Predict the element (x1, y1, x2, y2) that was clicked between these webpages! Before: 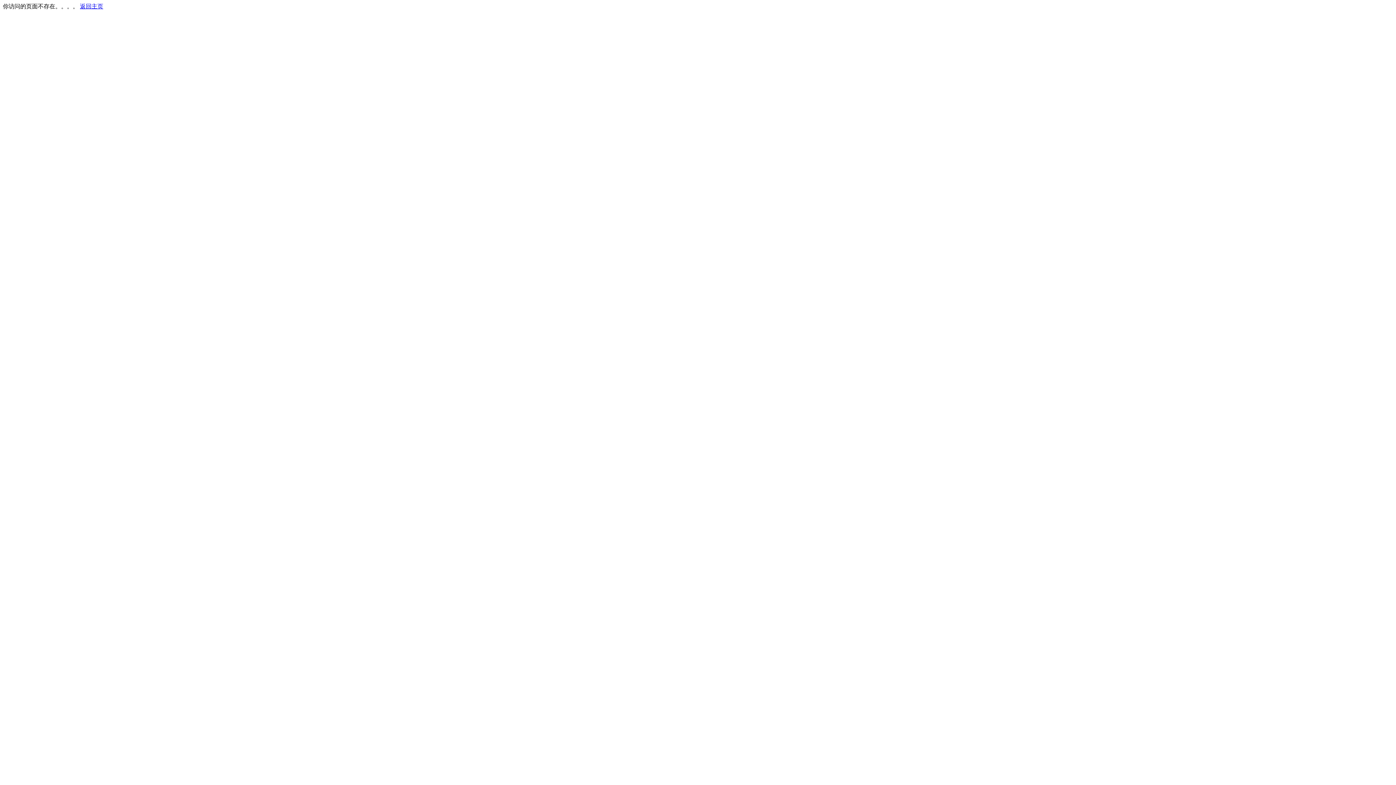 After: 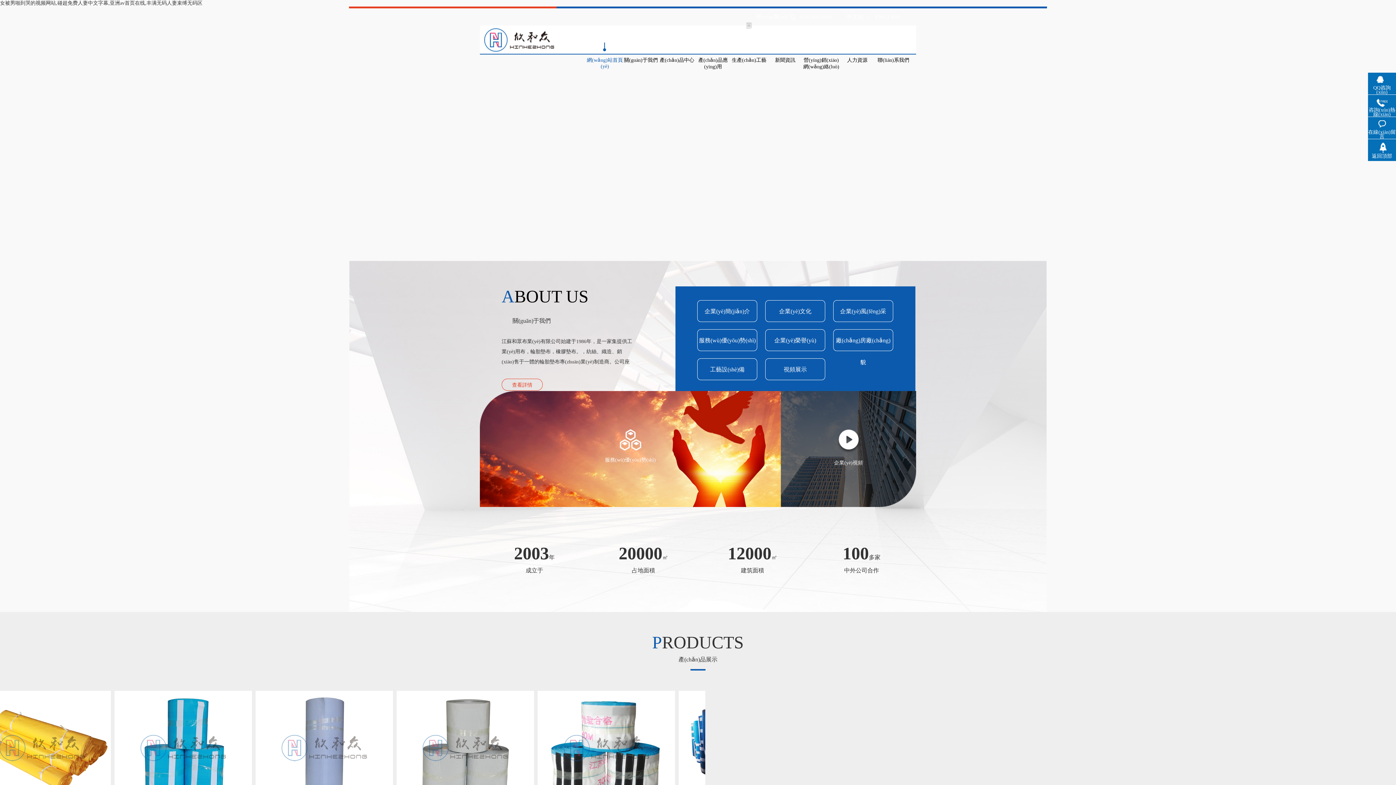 Action: label: 返回主页 bbox: (80, 3, 103, 9)